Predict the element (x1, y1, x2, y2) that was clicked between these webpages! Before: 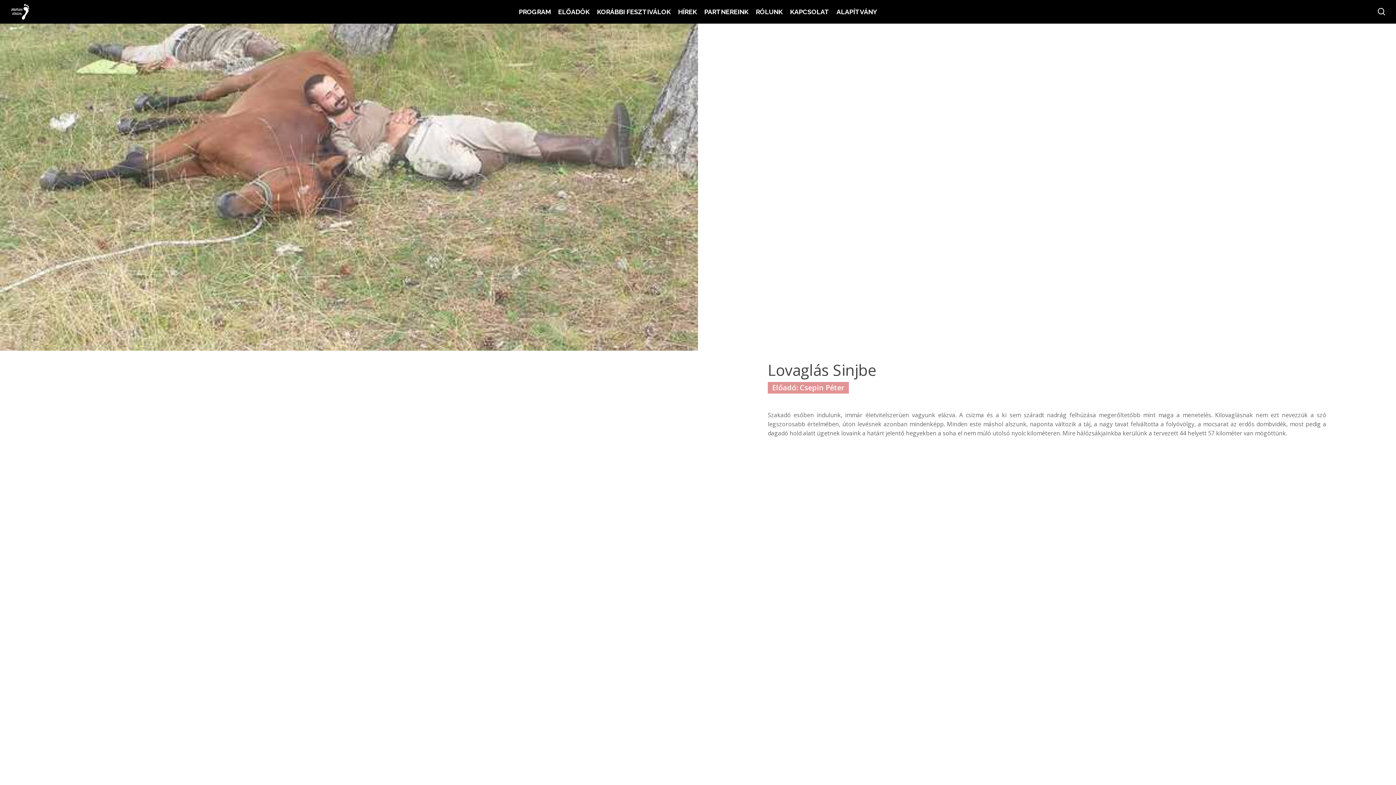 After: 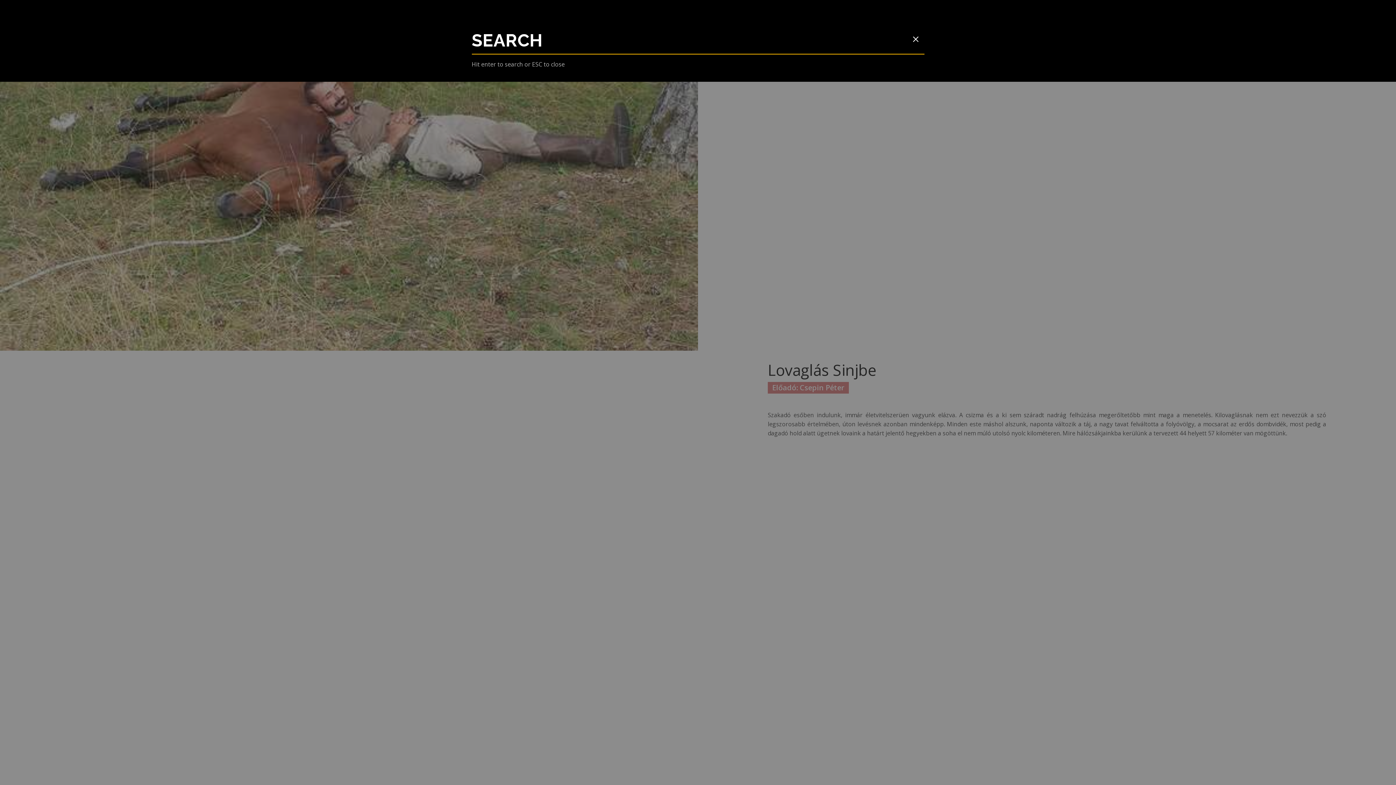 Action: bbox: (1377, 8, 1386, 15) label: search